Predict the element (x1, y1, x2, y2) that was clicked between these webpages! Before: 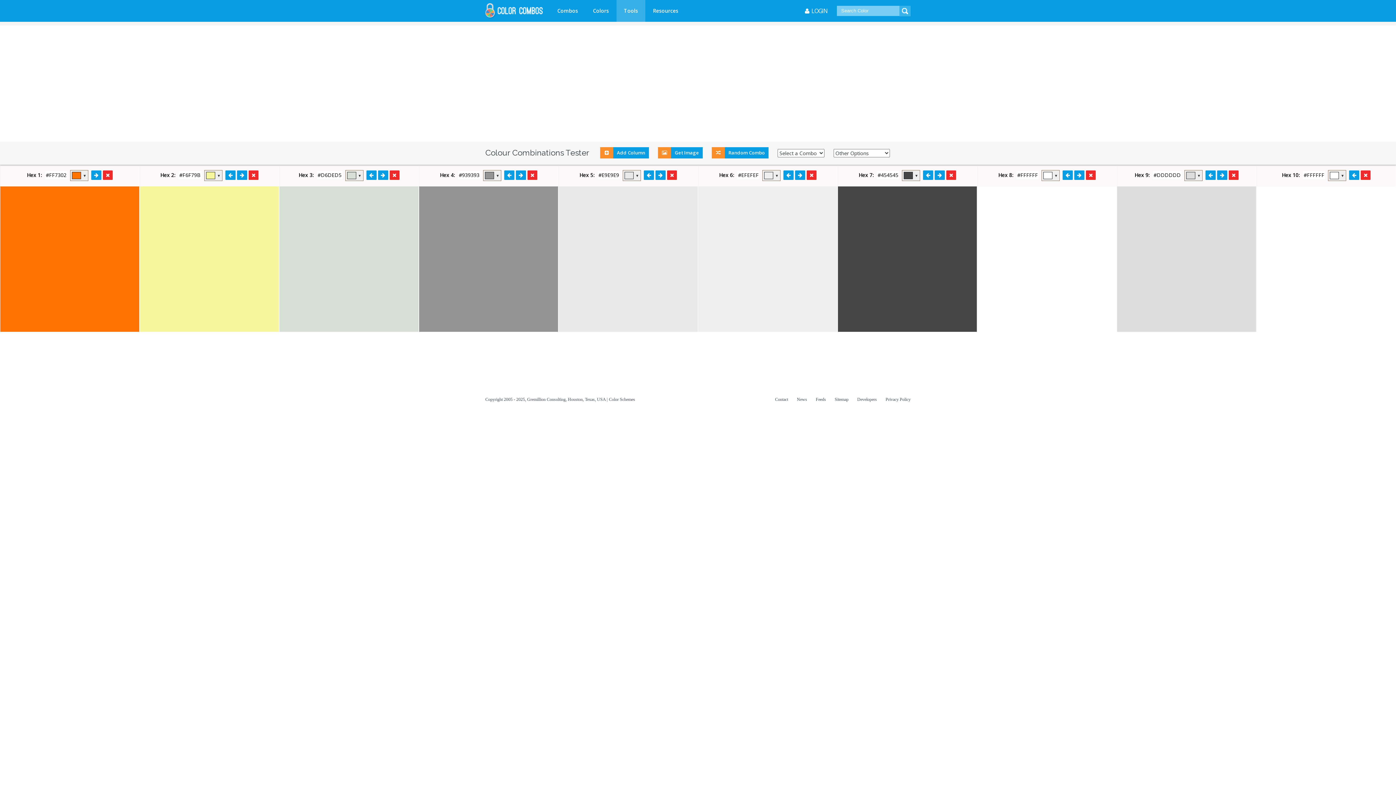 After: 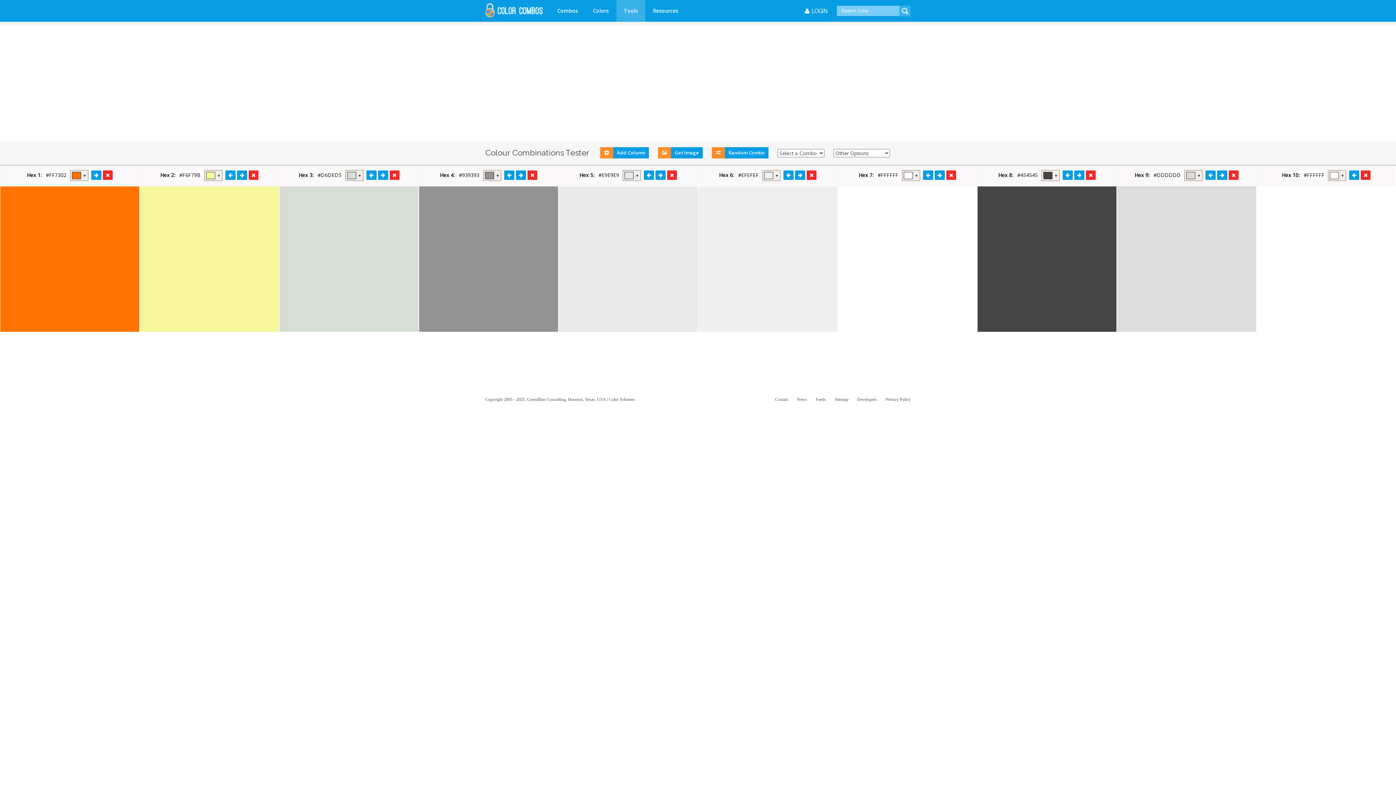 Action: bbox: (934, 170, 945, 179)